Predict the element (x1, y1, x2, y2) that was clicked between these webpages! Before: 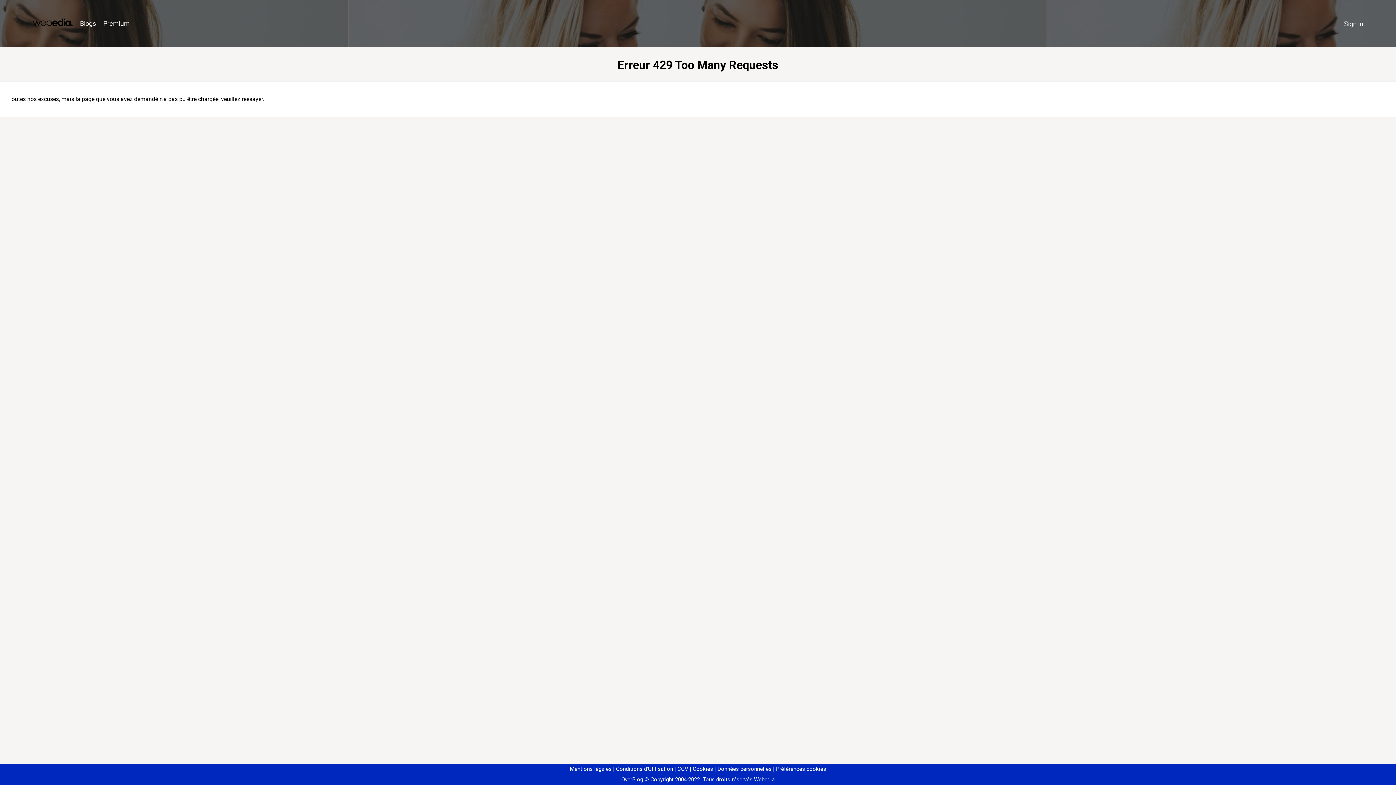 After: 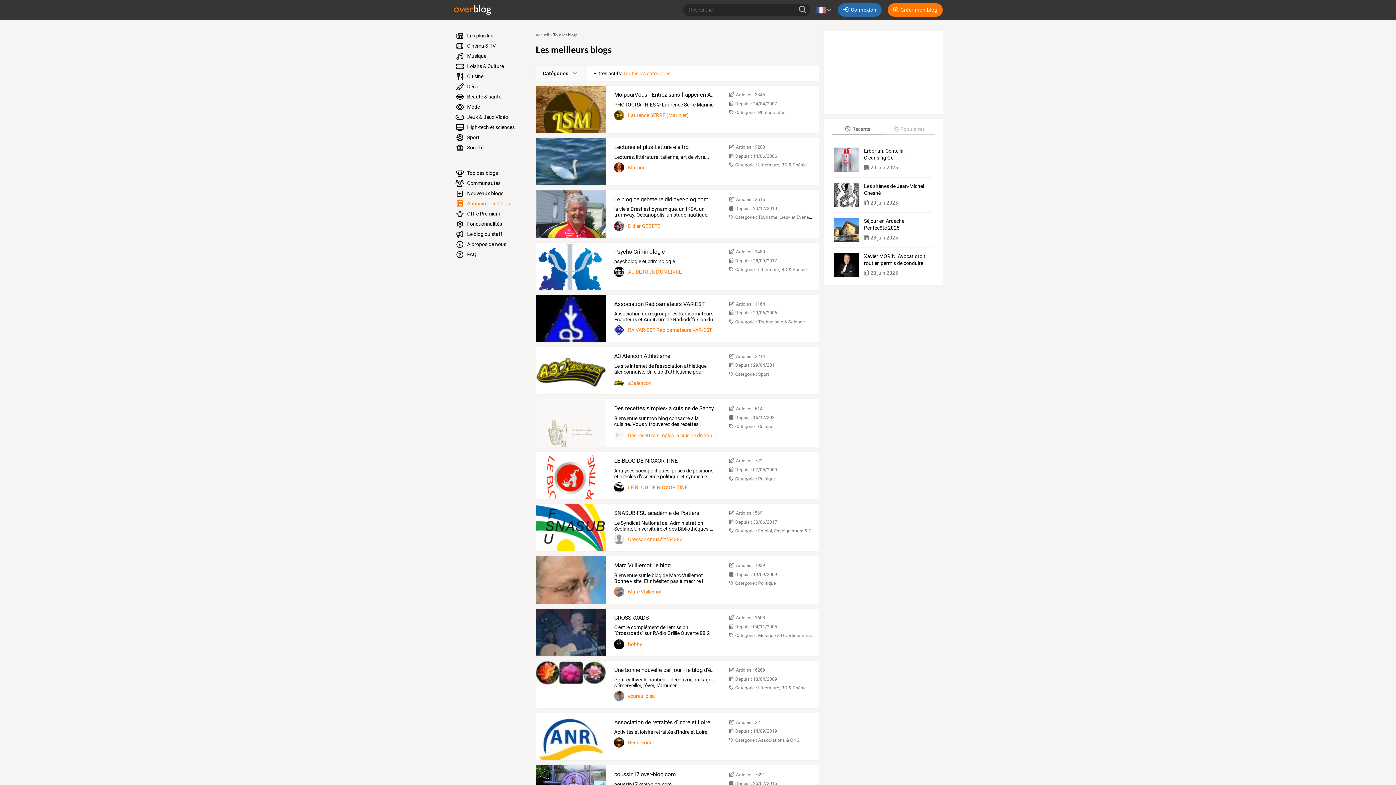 Action: bbox: (76, 16, 99, 31) label: Blogs